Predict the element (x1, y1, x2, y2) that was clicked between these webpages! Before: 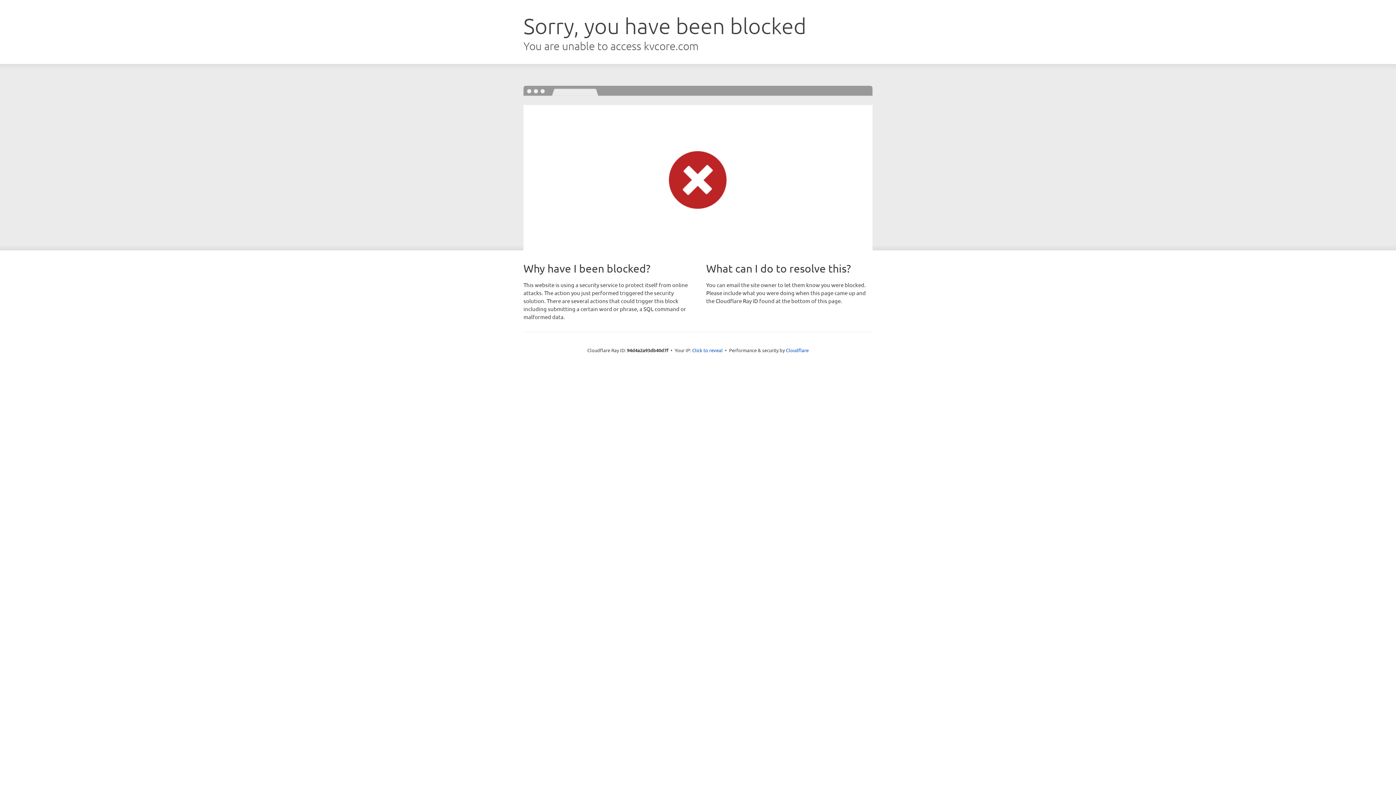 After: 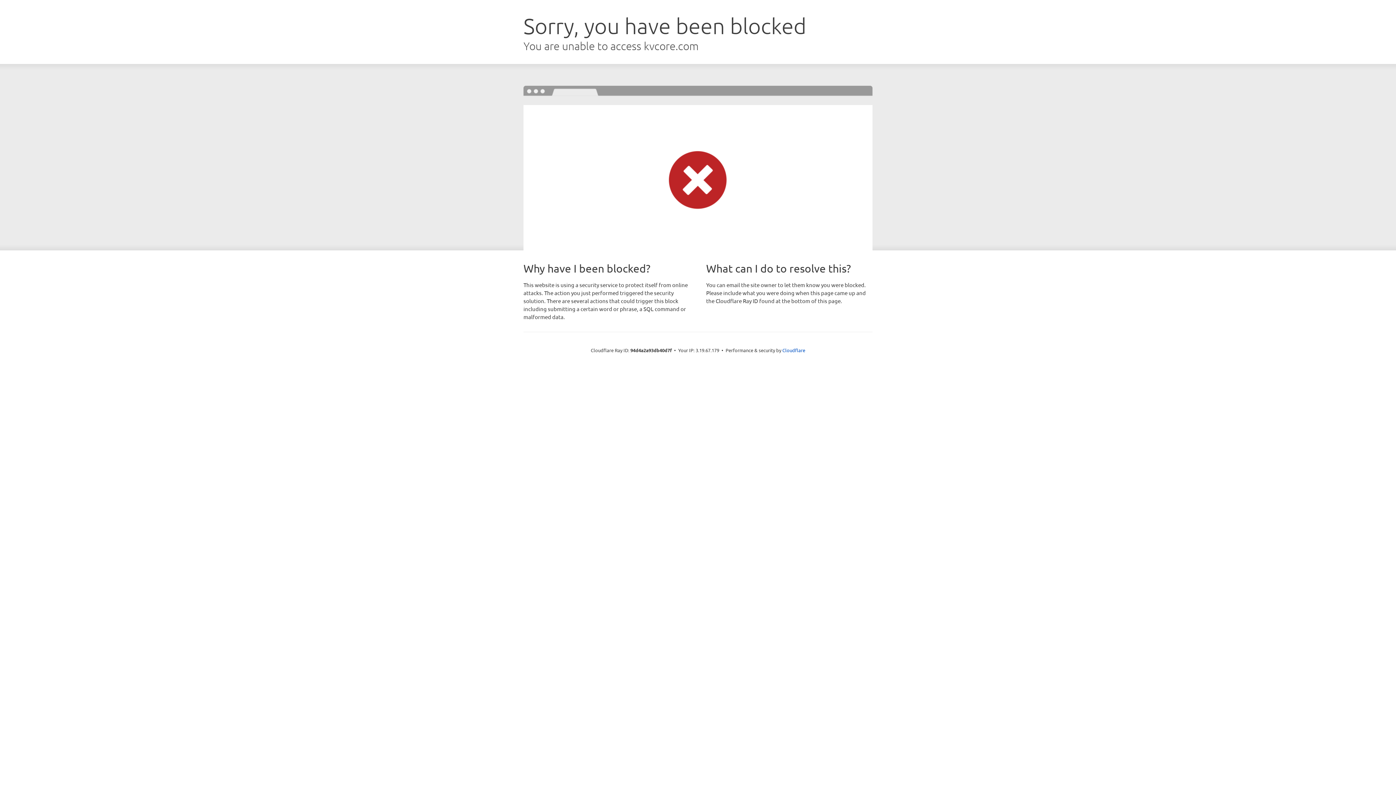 Action: label: Click to reveal bbox: (692, 346, 722, 353)